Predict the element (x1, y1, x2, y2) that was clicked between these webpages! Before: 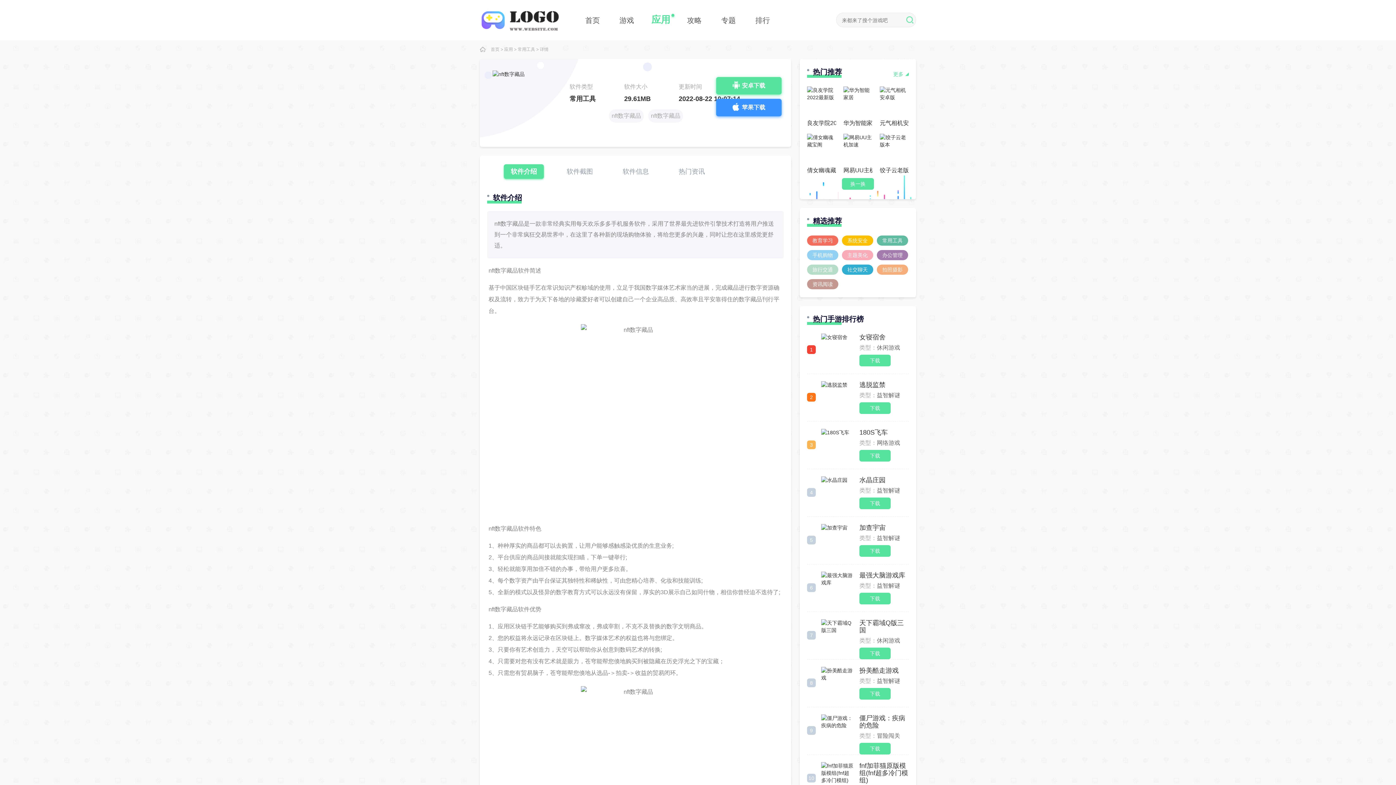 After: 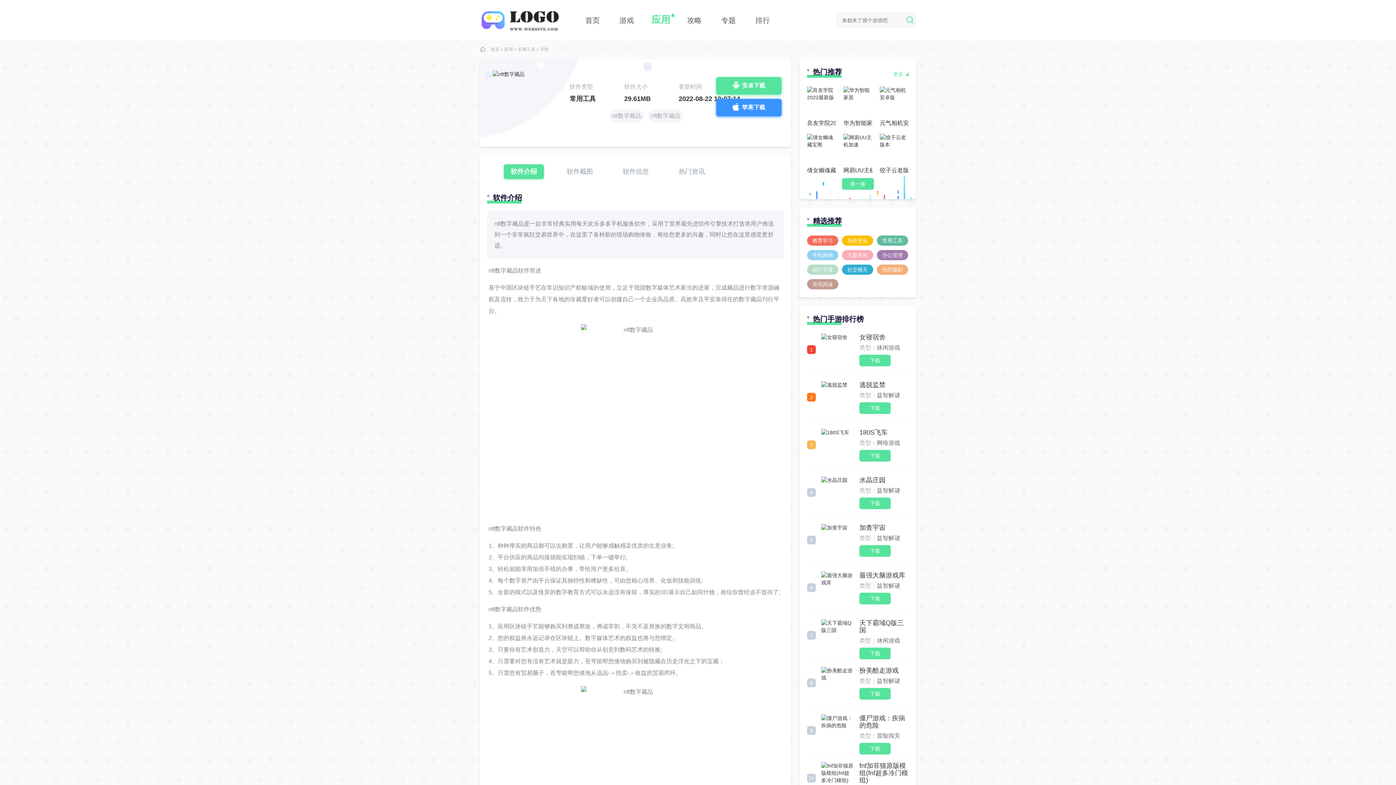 Action: bbox: (842, 235, 873, 245) label: 系统安全